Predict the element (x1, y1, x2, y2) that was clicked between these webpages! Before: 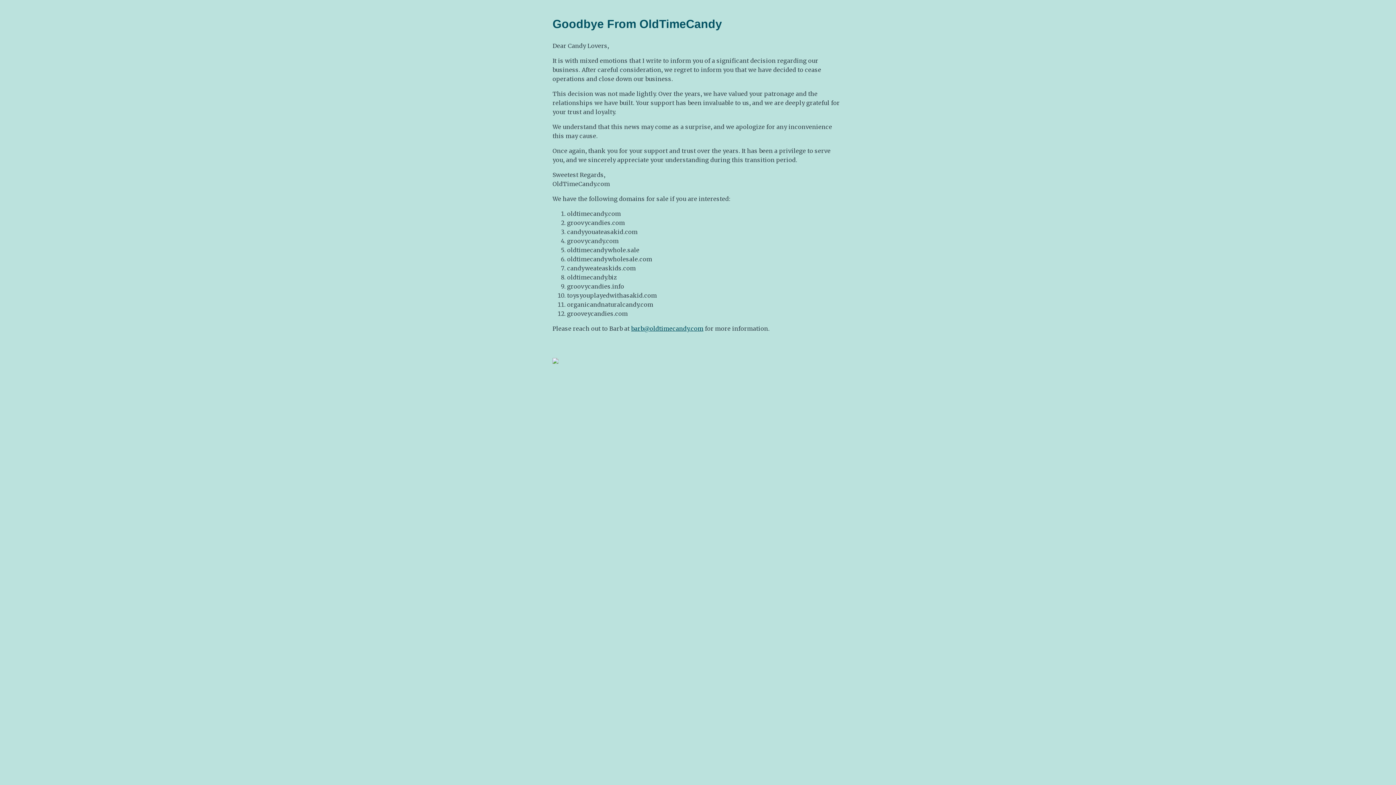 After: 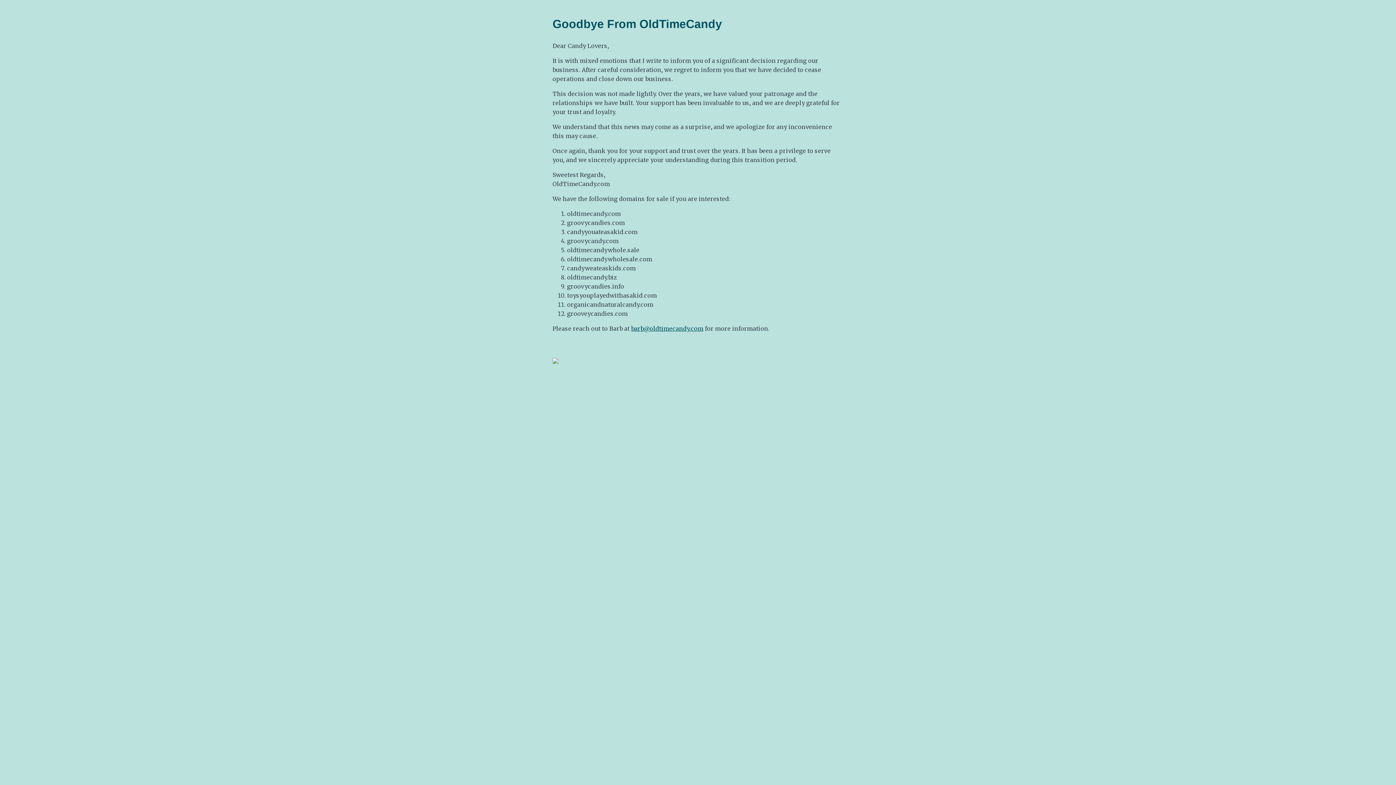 Action: label: barb@oldtimecandy.com bbox: (631, 325, 703, 332)